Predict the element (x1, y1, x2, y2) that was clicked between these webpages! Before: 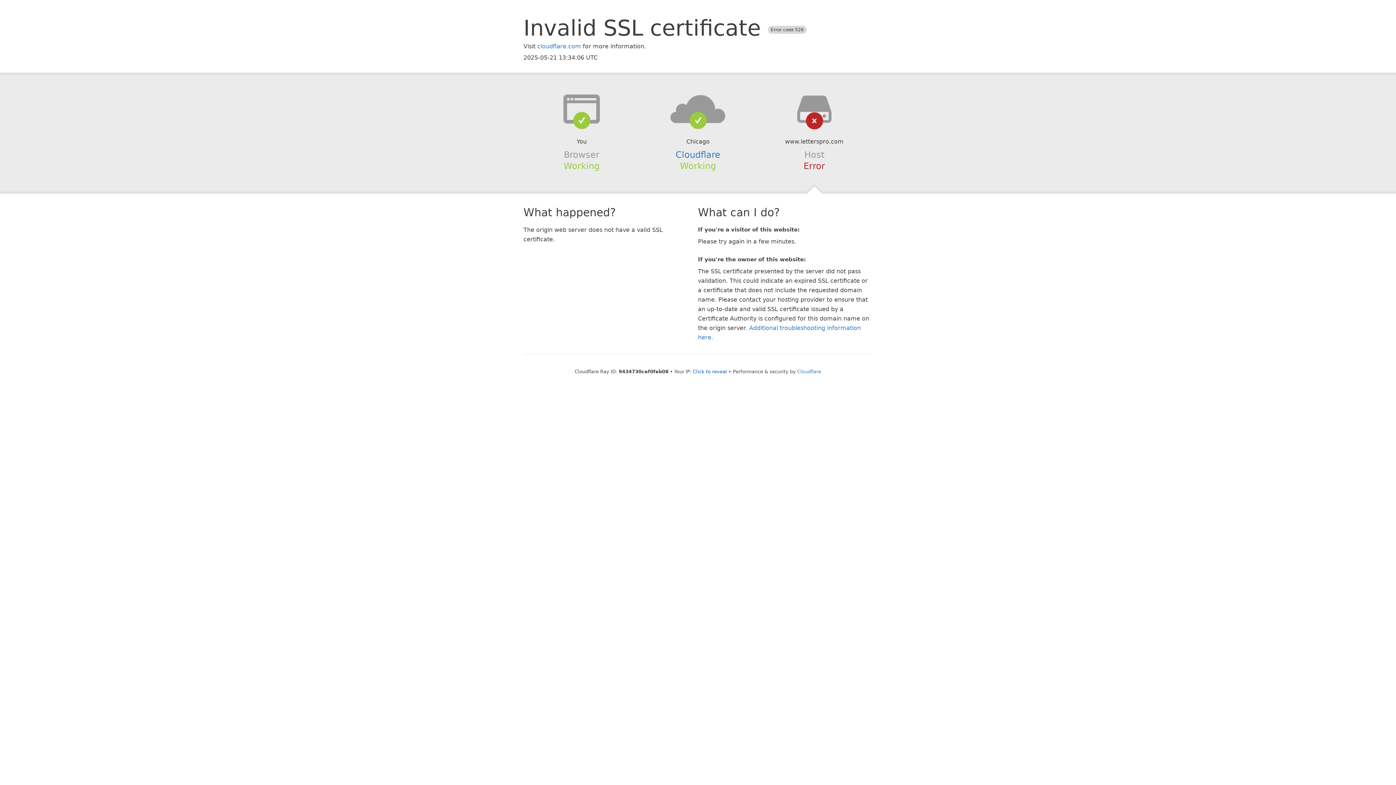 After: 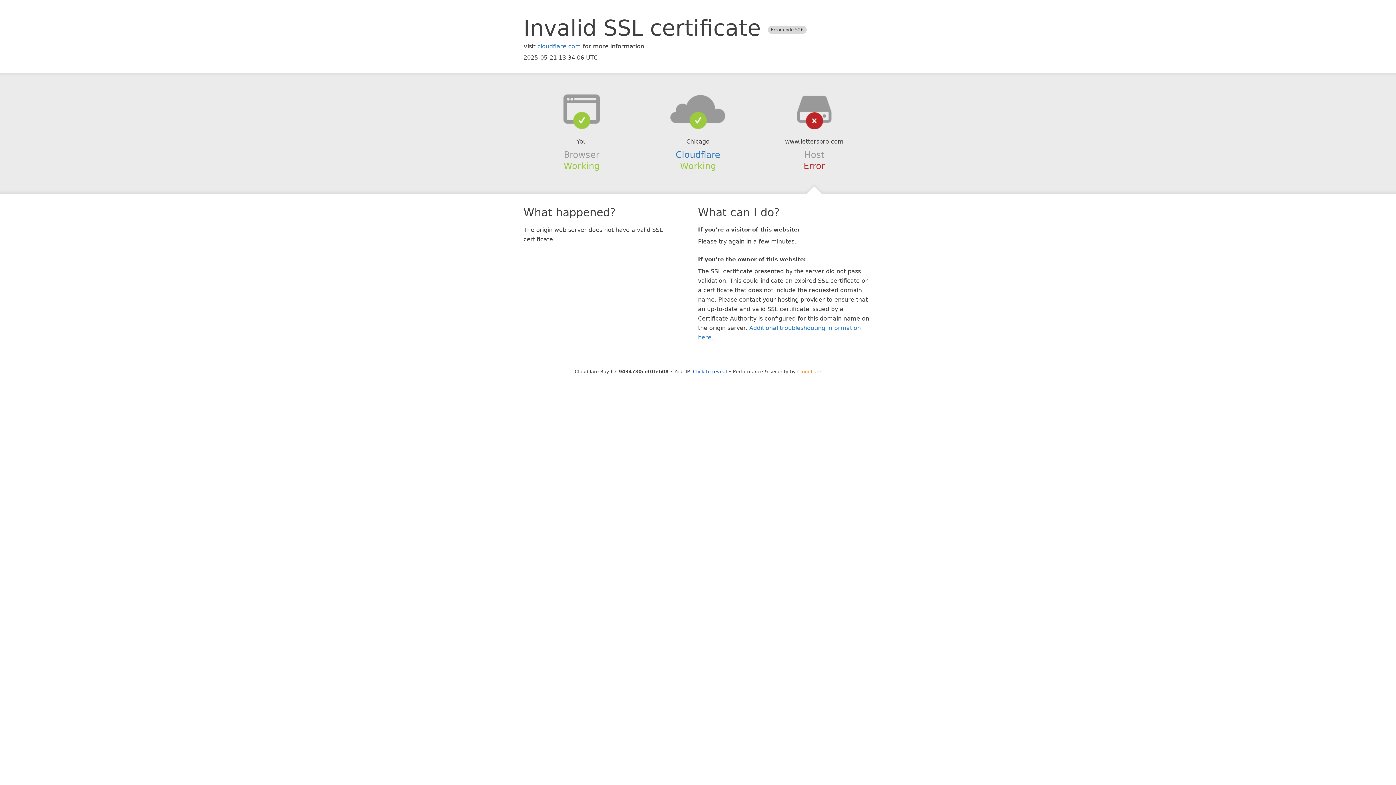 Action: bbox: (797, 368, 821, 374) label: Cloudflare